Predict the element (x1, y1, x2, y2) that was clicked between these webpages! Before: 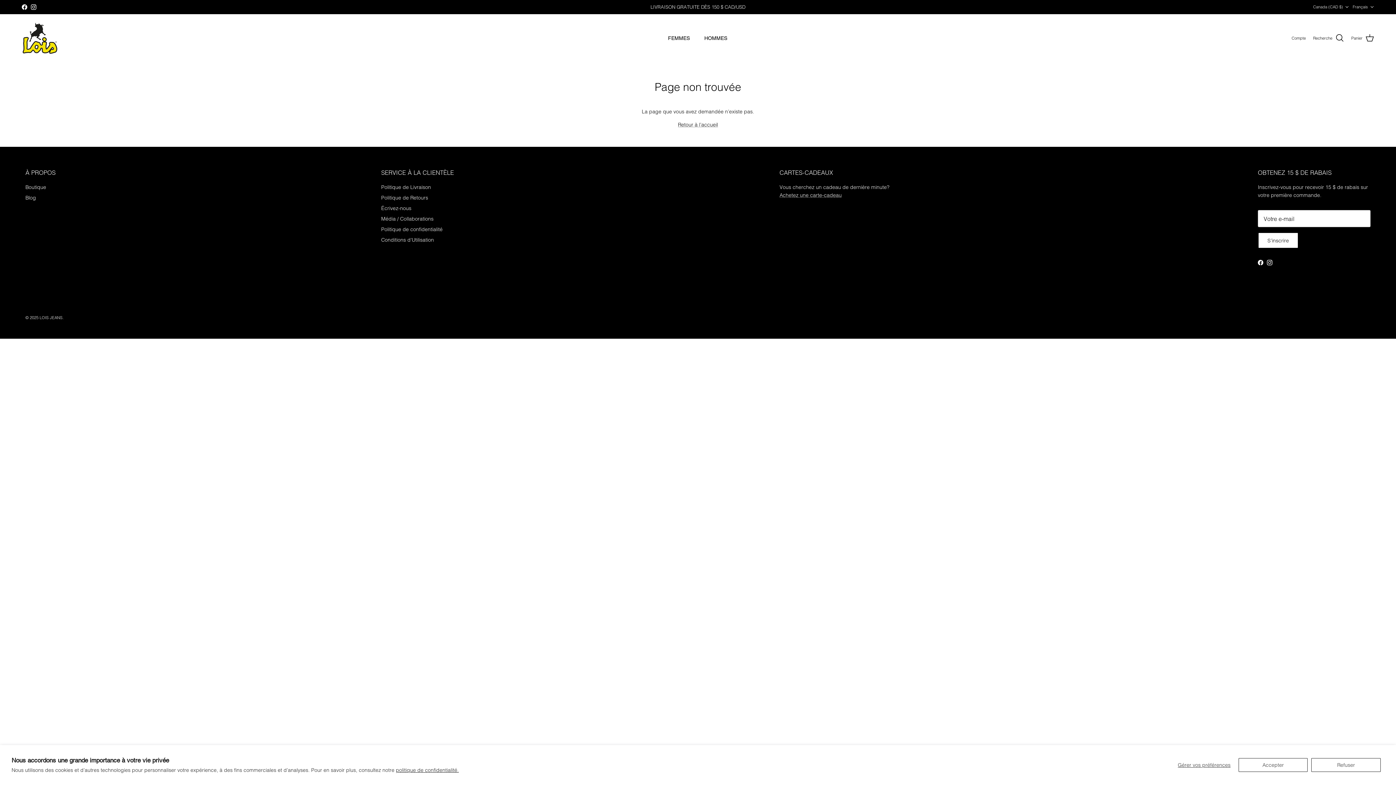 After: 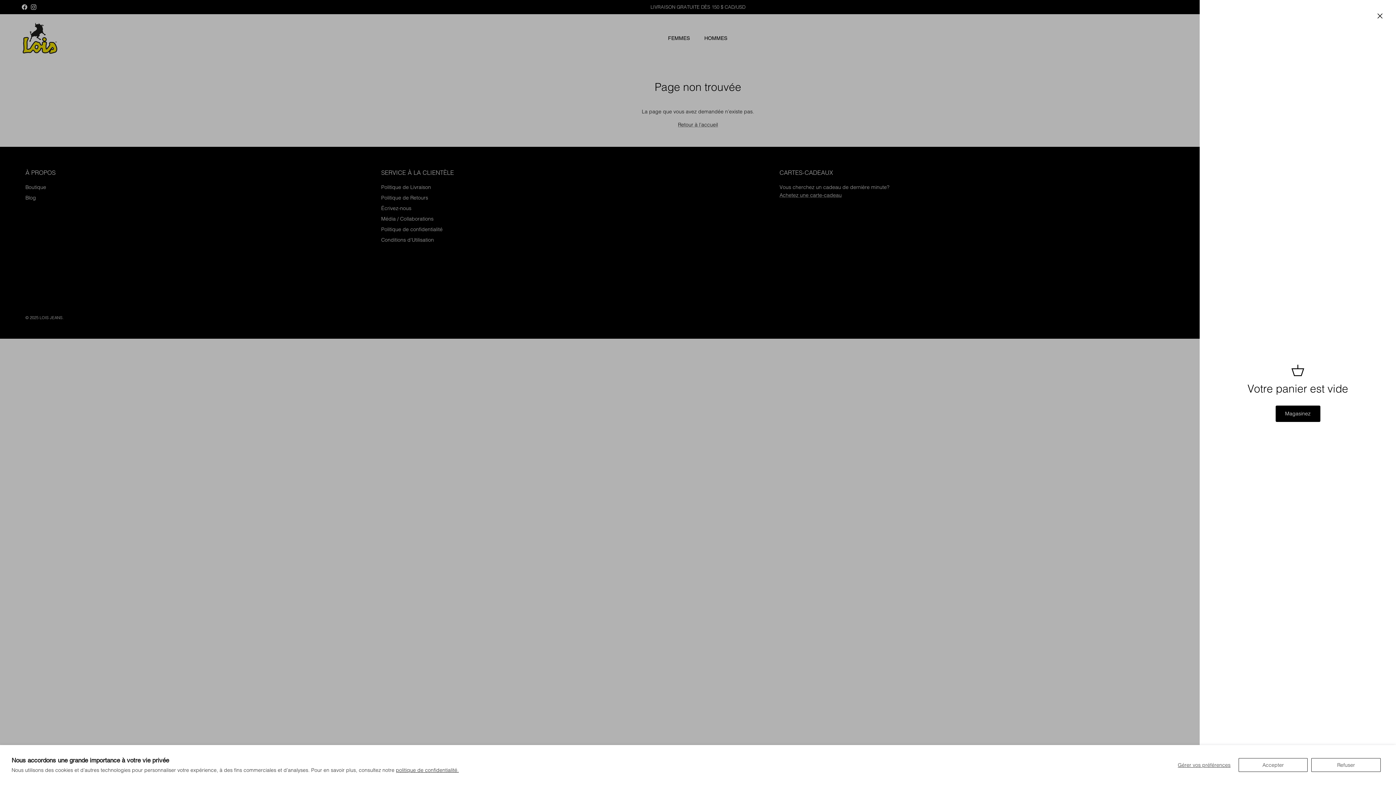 Action: bbox: (1351, 33, 1374, 42) label: Panier